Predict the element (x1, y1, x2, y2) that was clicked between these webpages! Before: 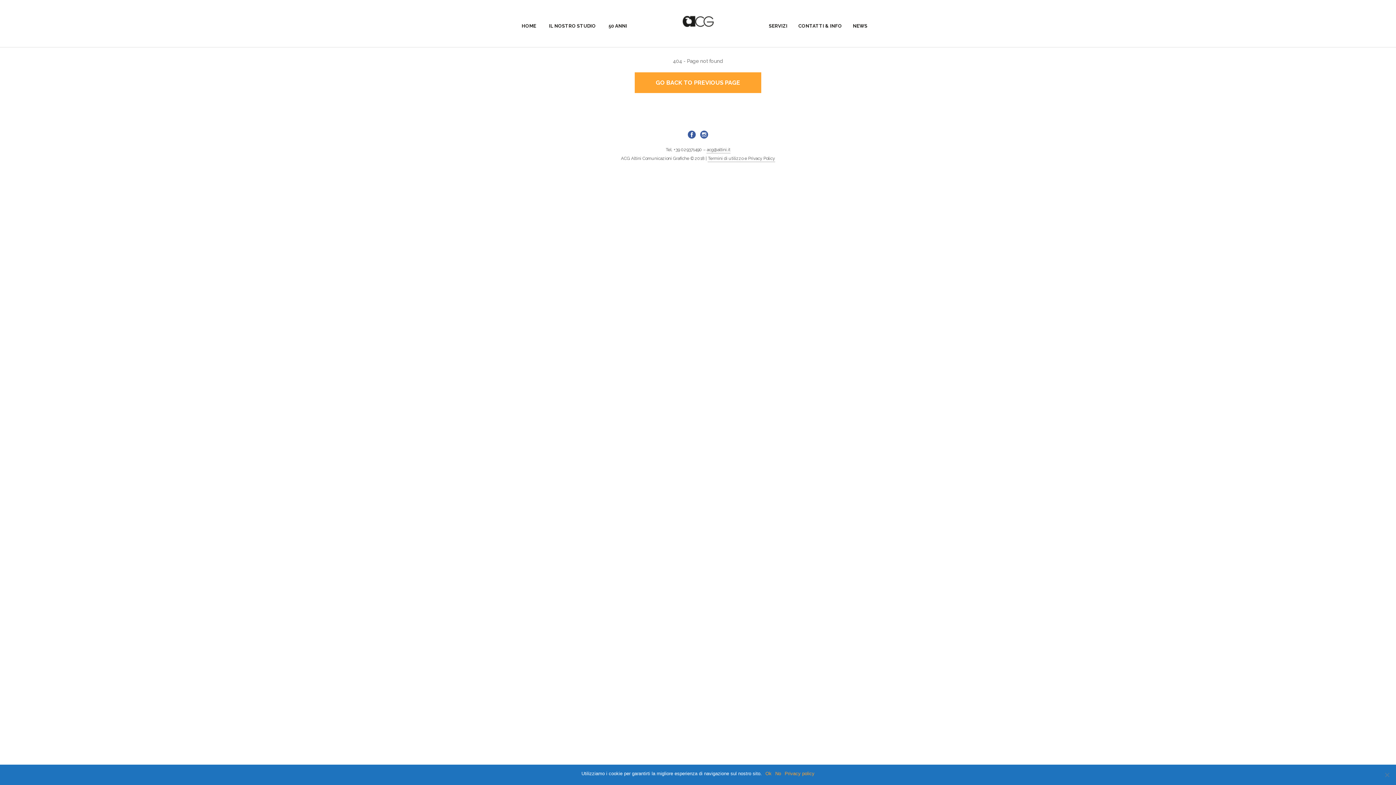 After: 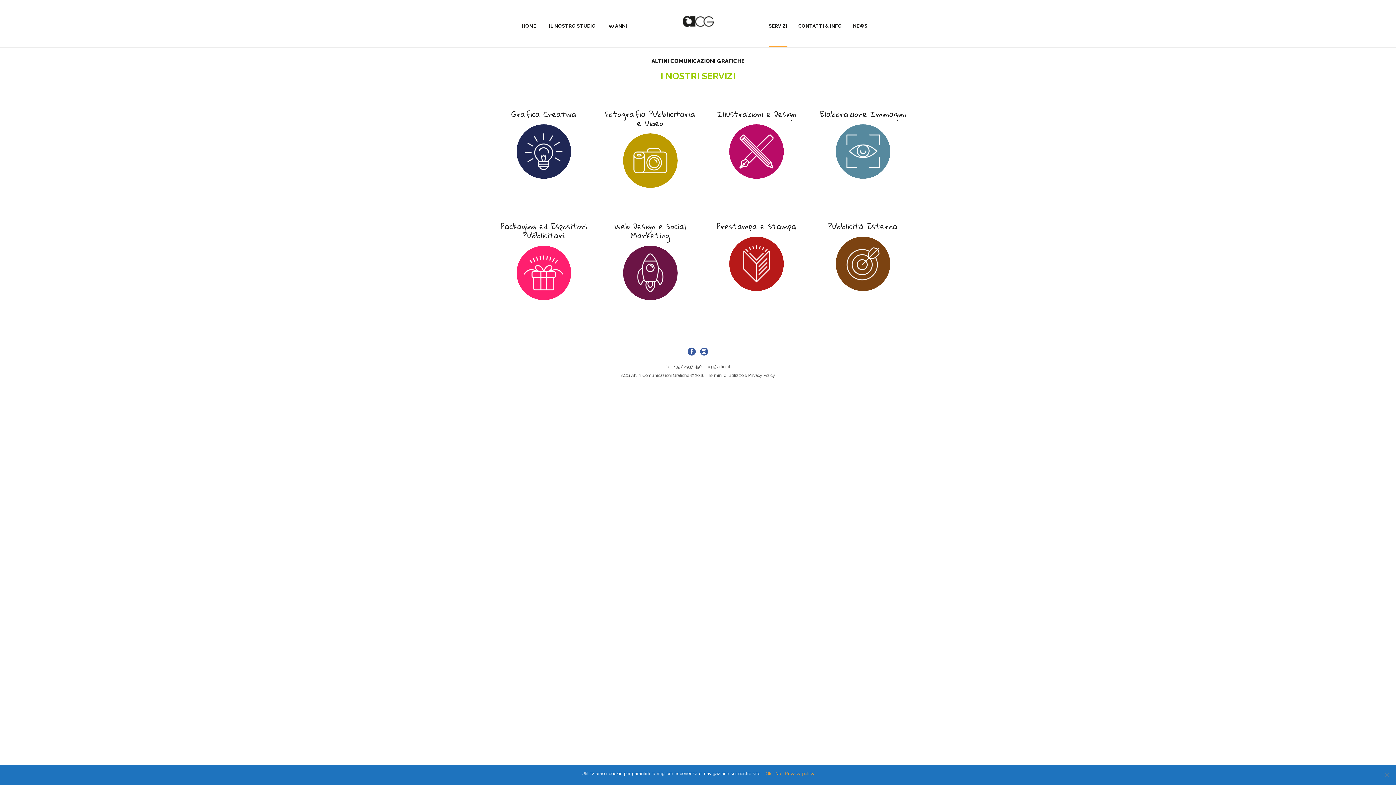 Action: label: SERVIZI bbox: (769, 20, 787, 33)